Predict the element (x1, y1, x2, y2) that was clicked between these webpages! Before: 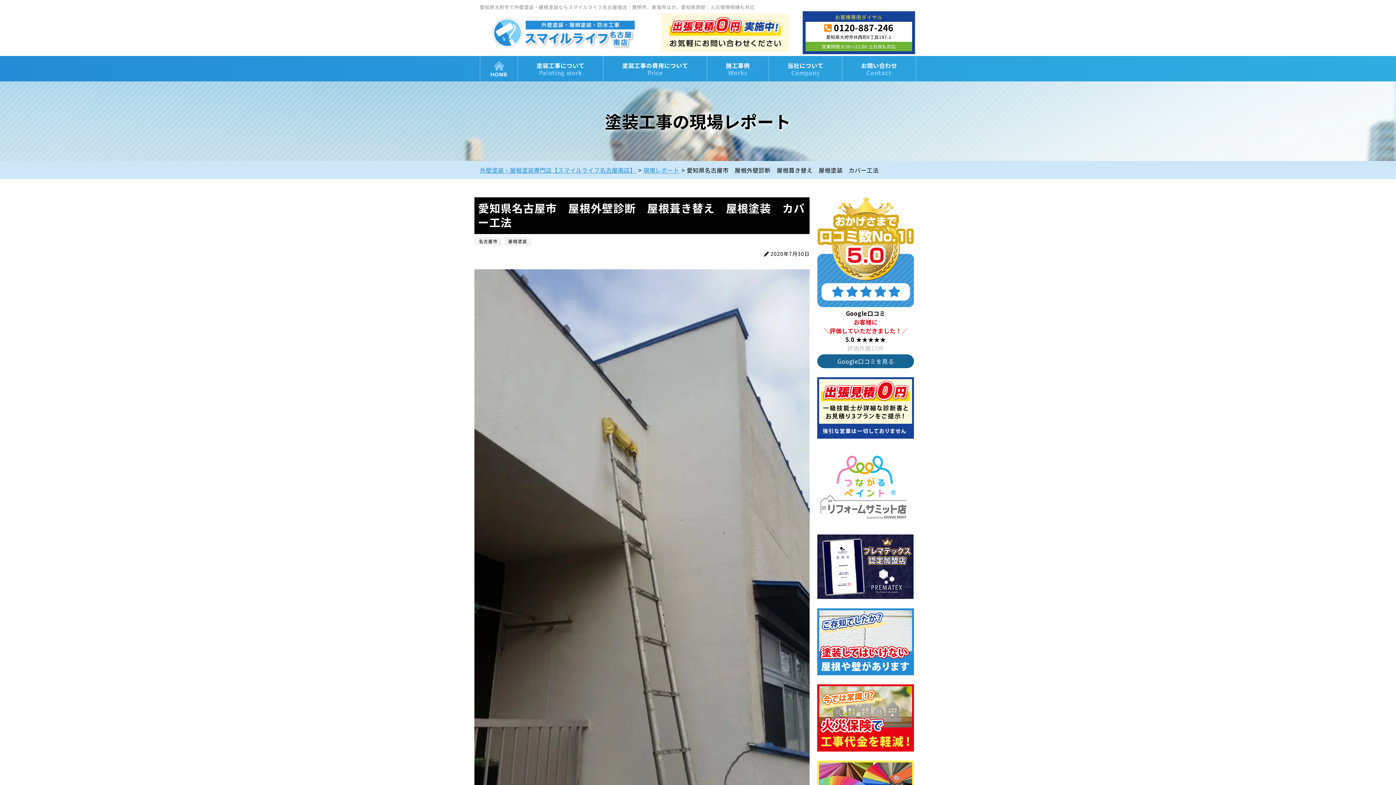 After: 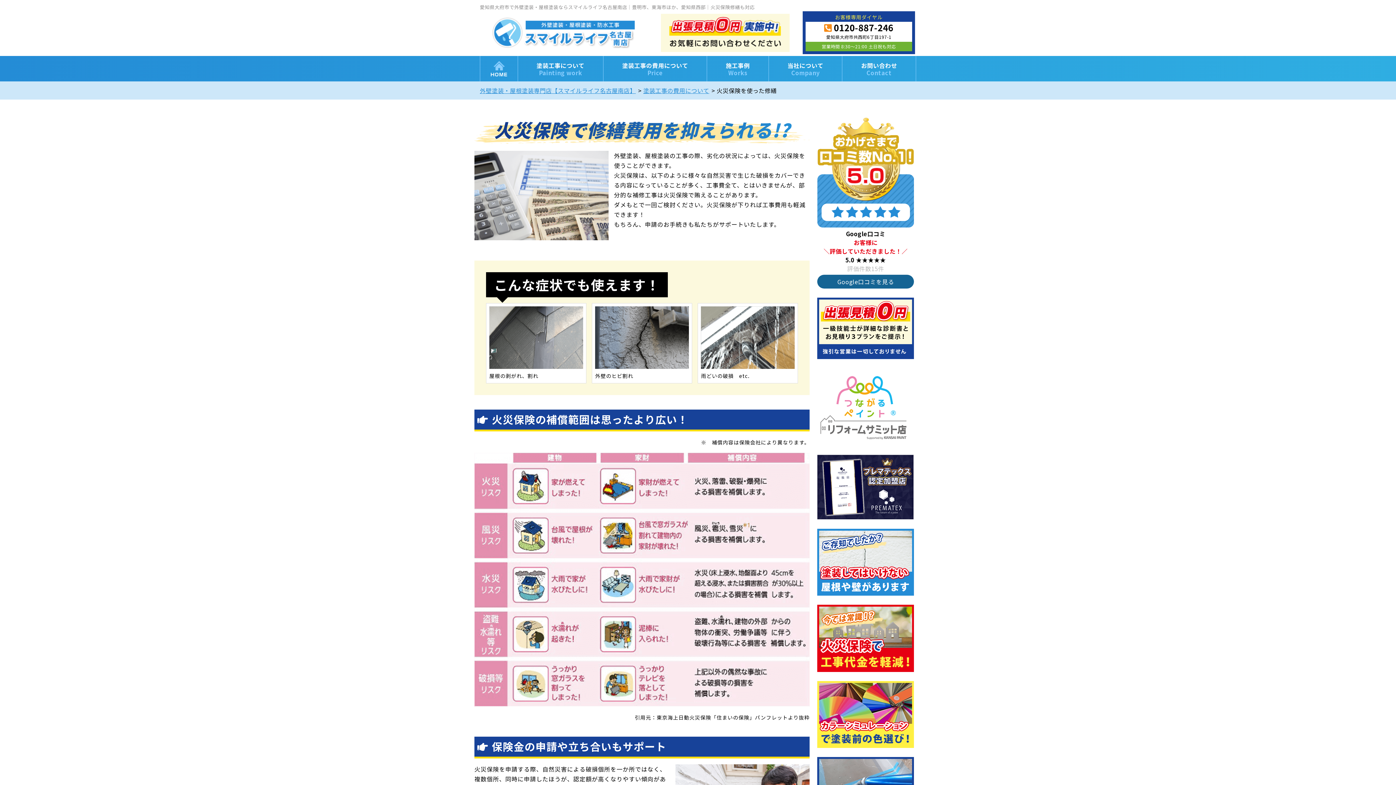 Action: bbox: (817, 743, 914, 751)